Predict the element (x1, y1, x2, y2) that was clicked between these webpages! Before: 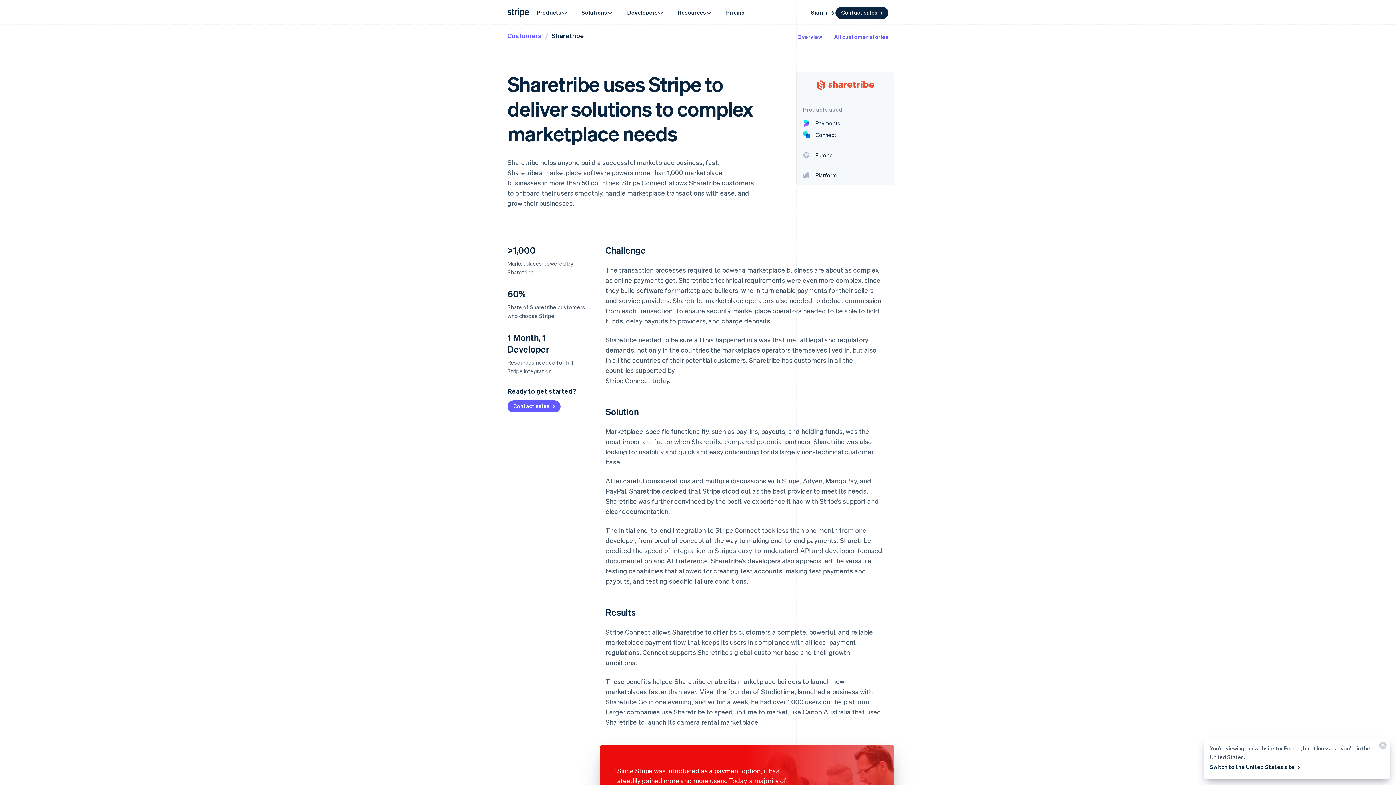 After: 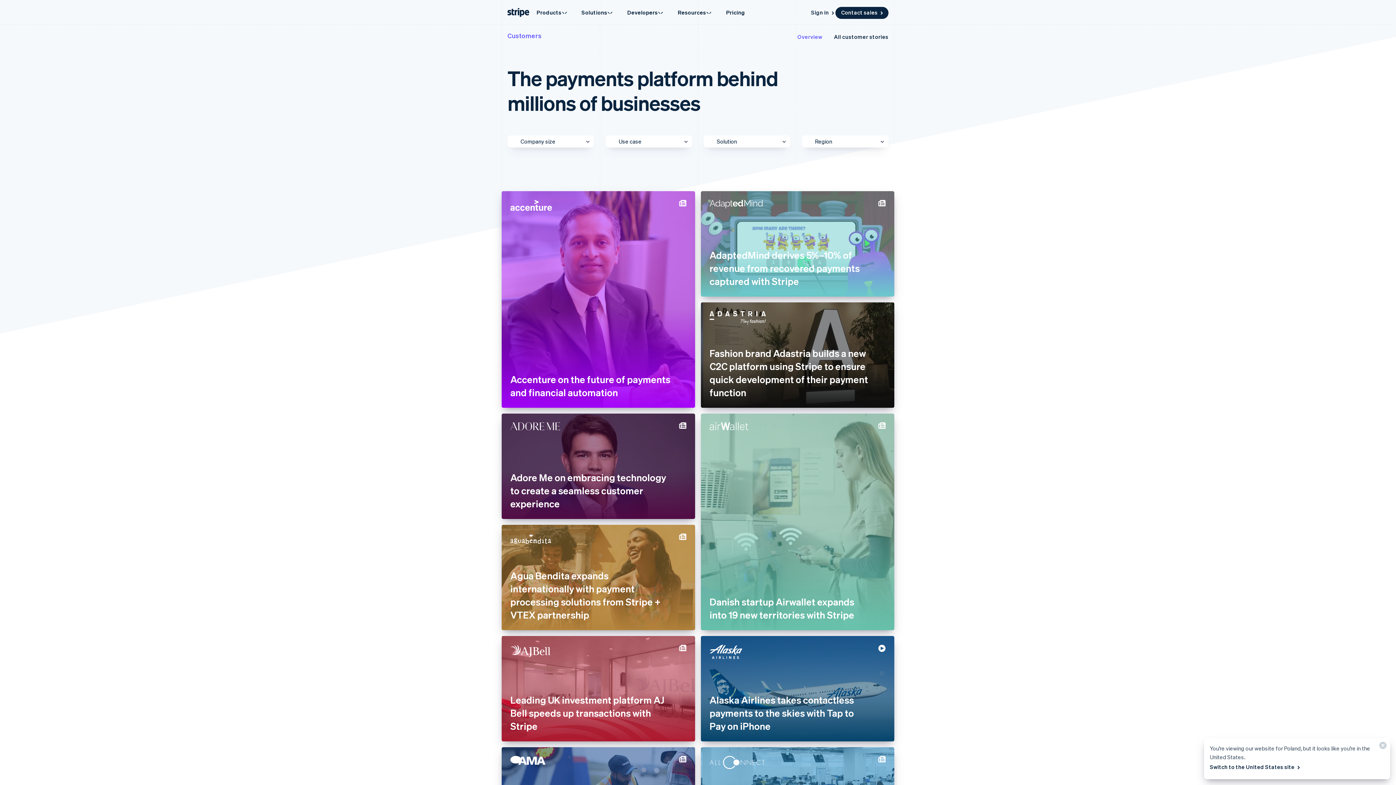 Action: bbox: (834, 32, 888, 40) label: All customer stories